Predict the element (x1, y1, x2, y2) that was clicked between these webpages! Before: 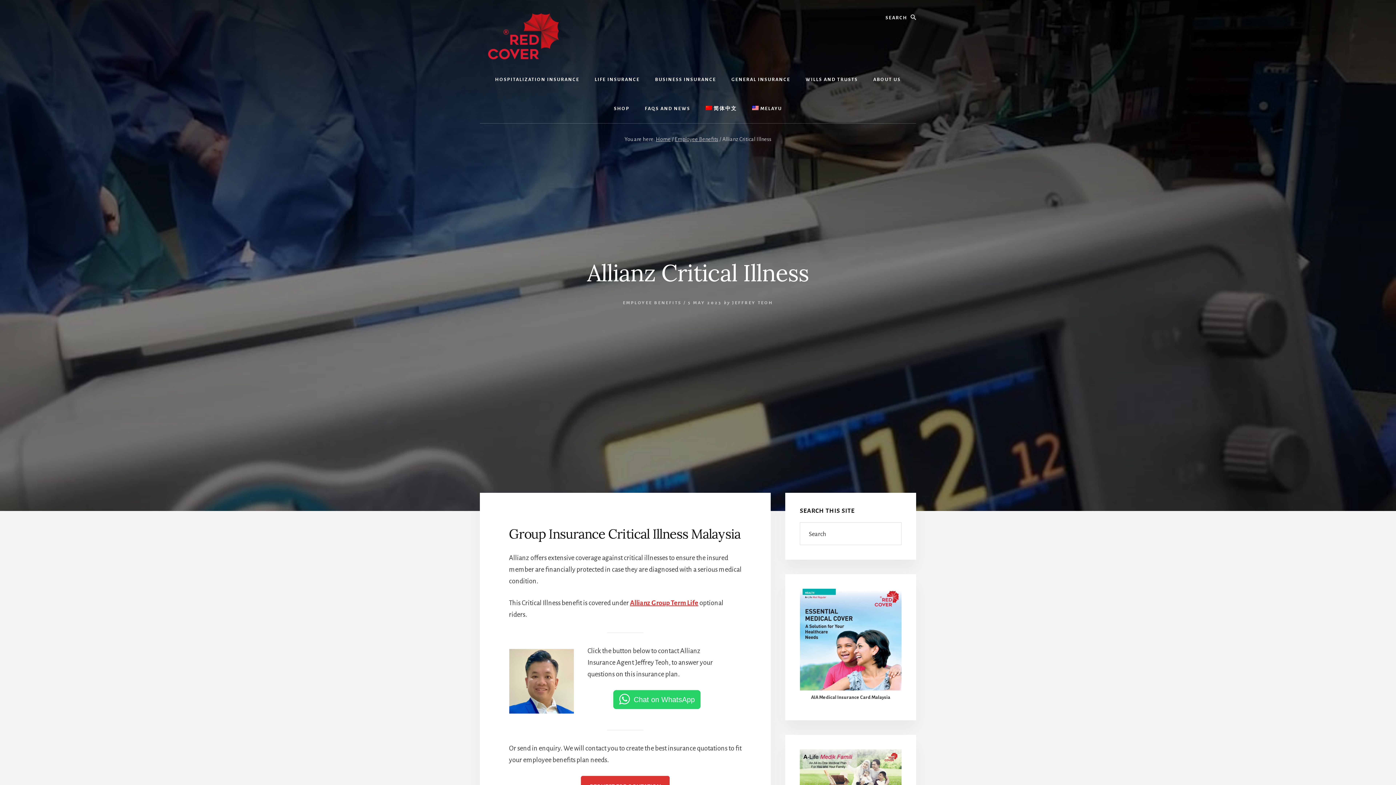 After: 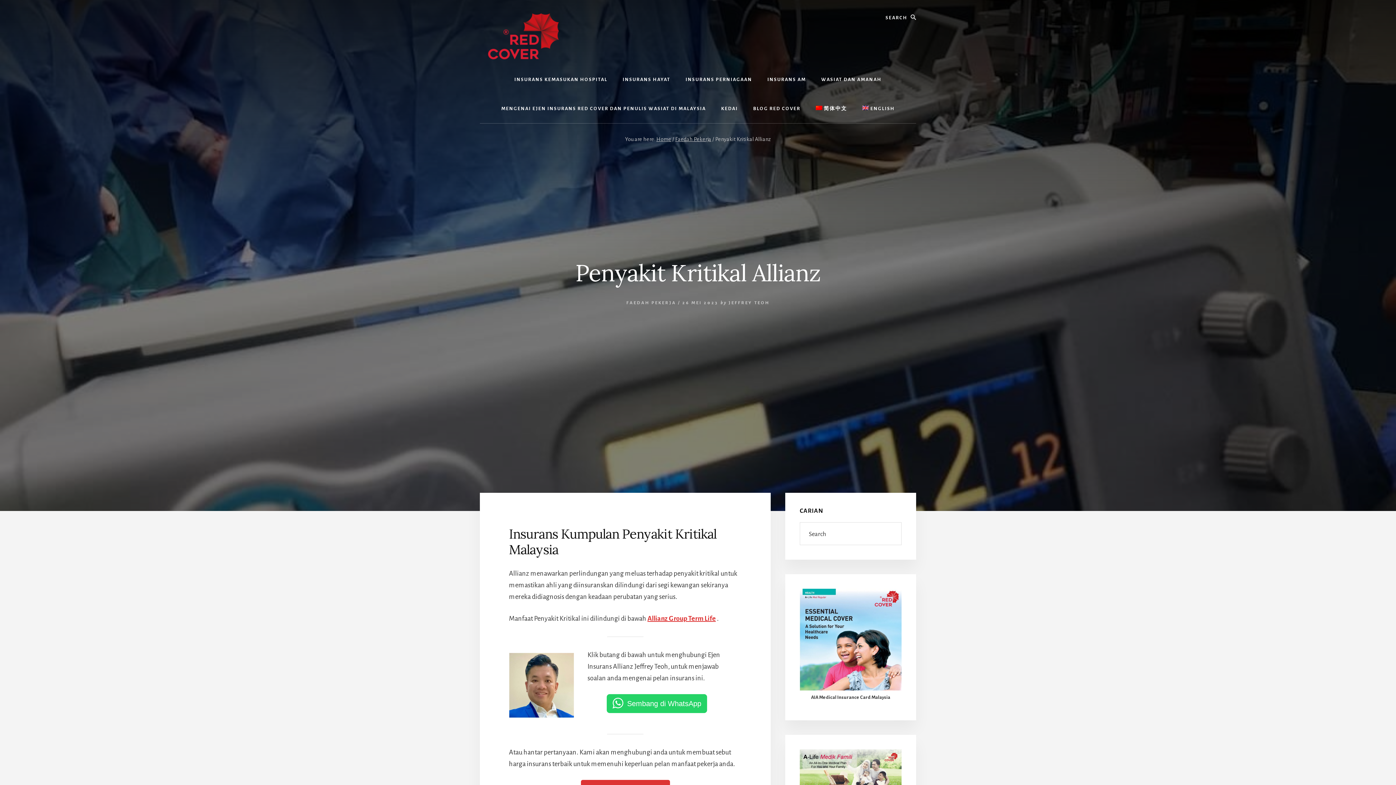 Action: bbox: (745, 94, 789, 123) label: MELAYU